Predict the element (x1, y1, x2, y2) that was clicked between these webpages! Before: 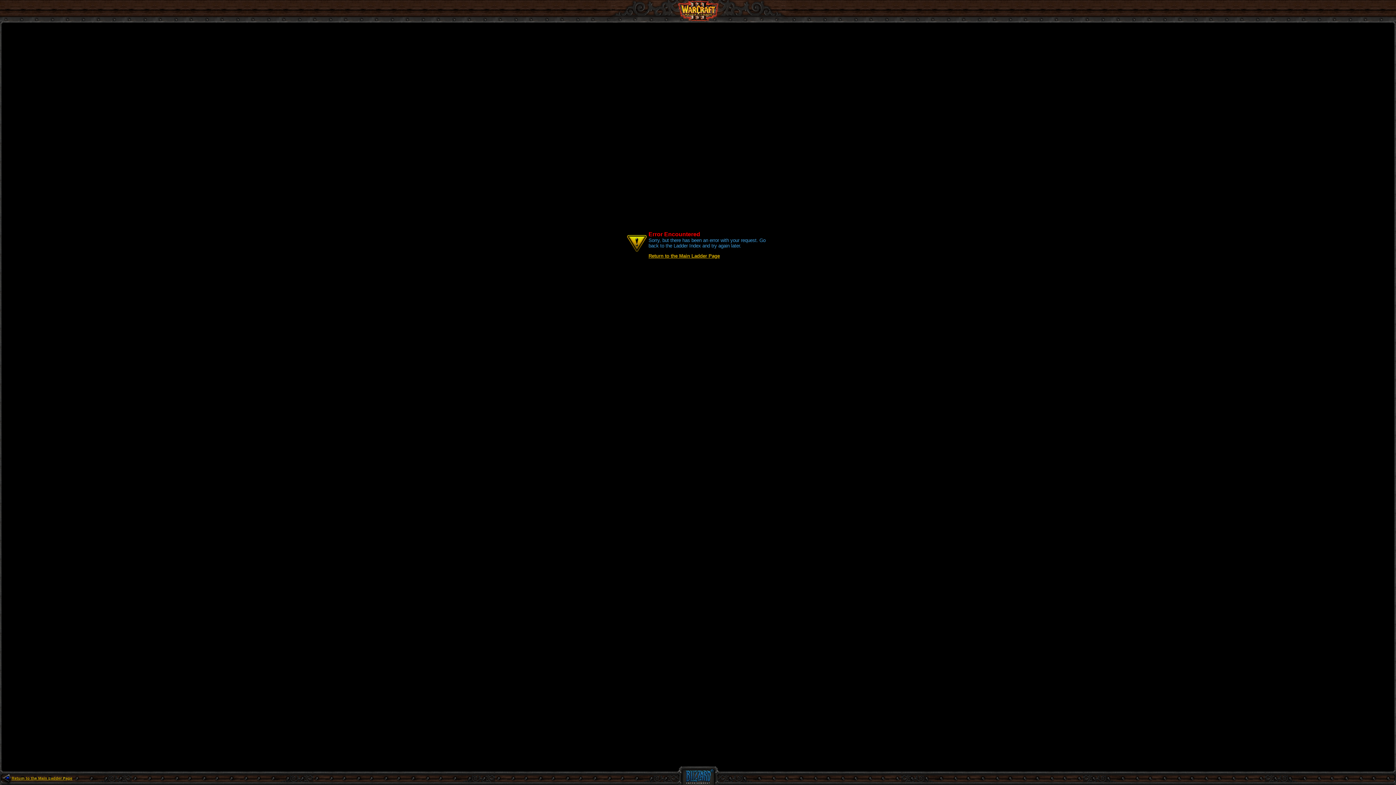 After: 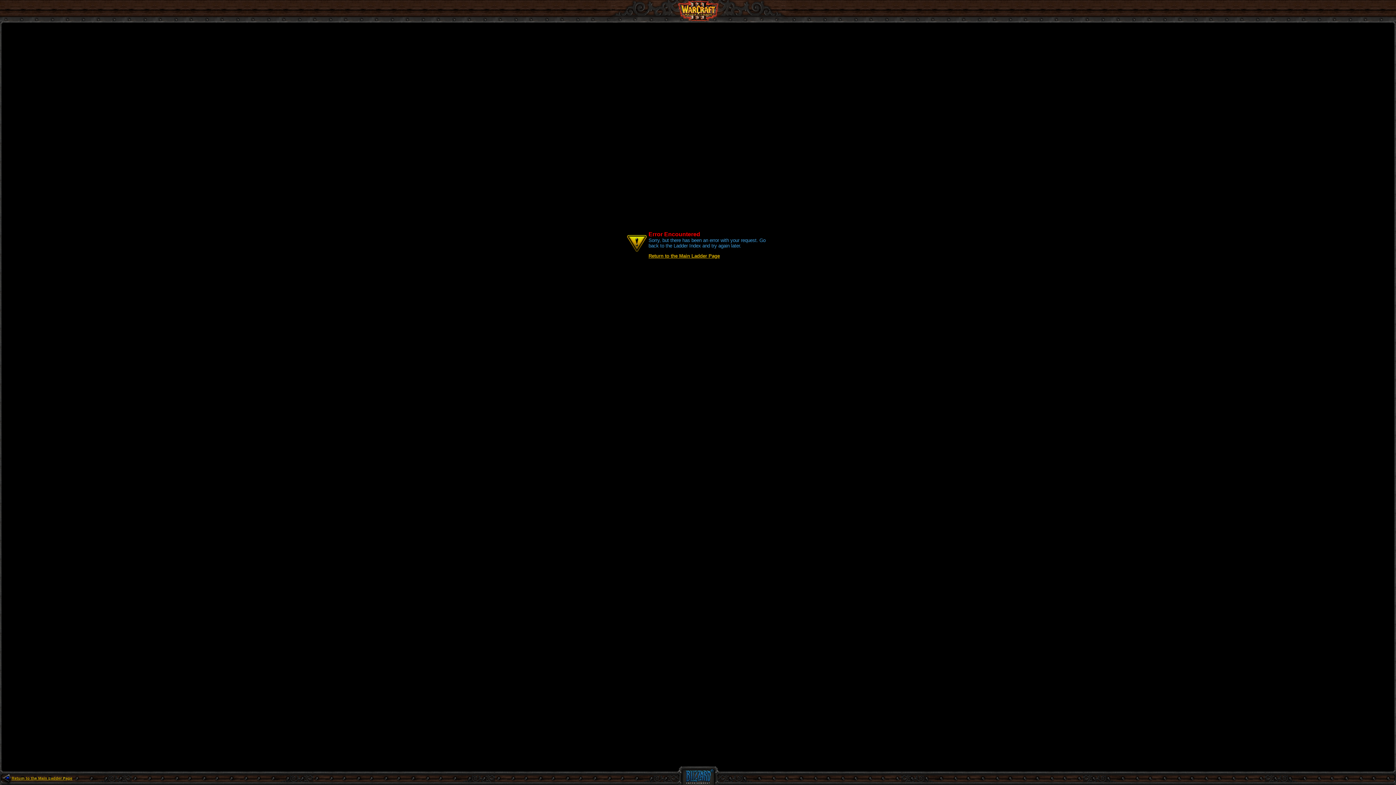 Action: bbox: (0, 780, 11, 786)